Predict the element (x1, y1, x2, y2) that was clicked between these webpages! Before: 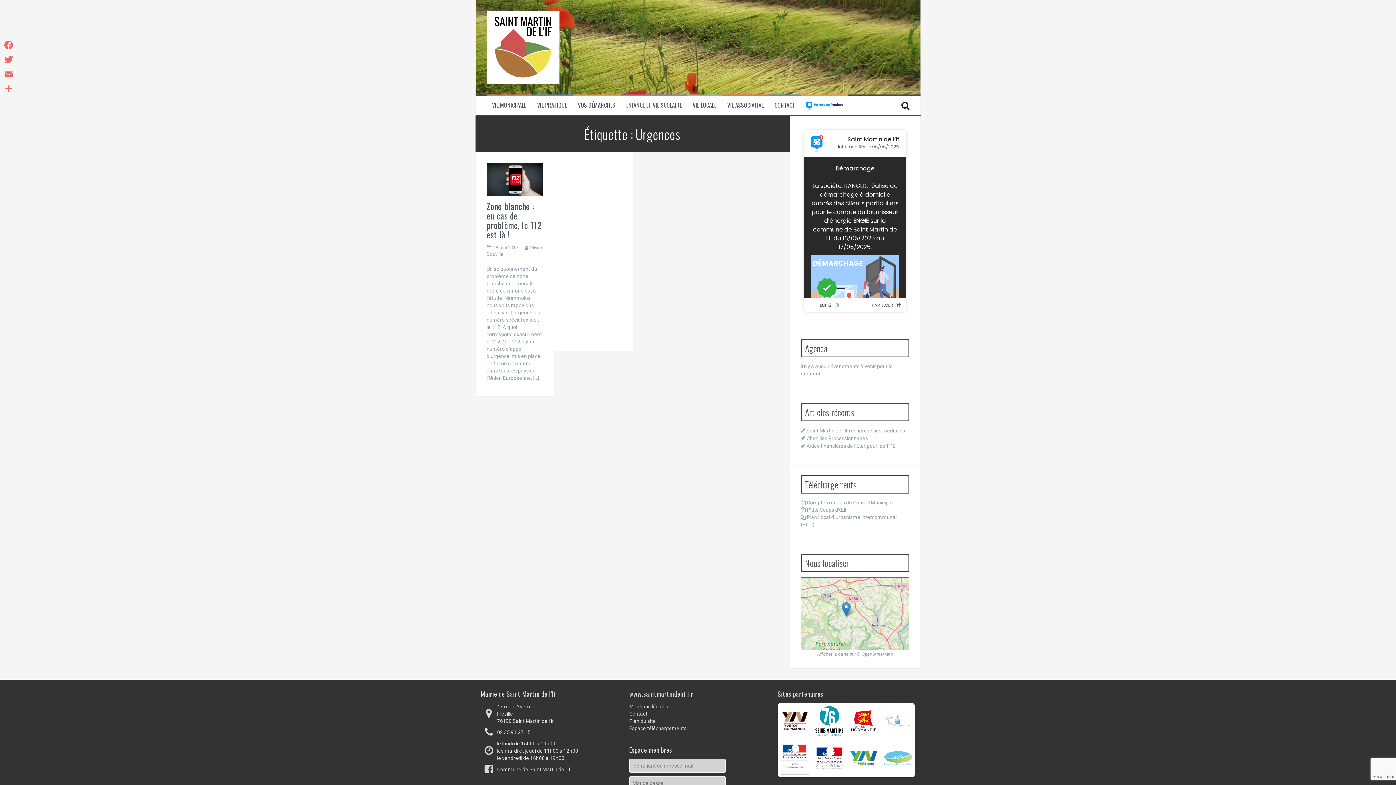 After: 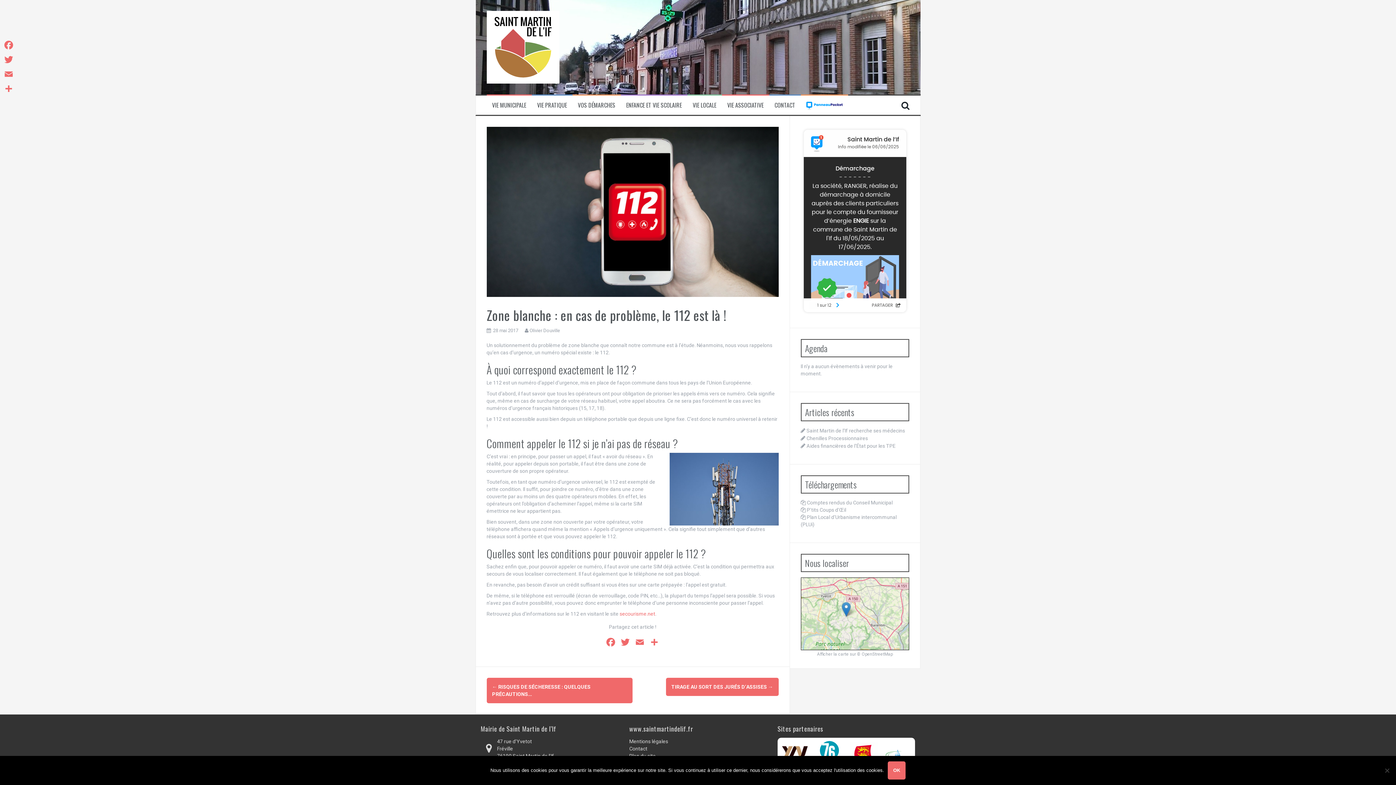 Action: bbox: (493, 245, 518, 250) label: 28 mai 2017